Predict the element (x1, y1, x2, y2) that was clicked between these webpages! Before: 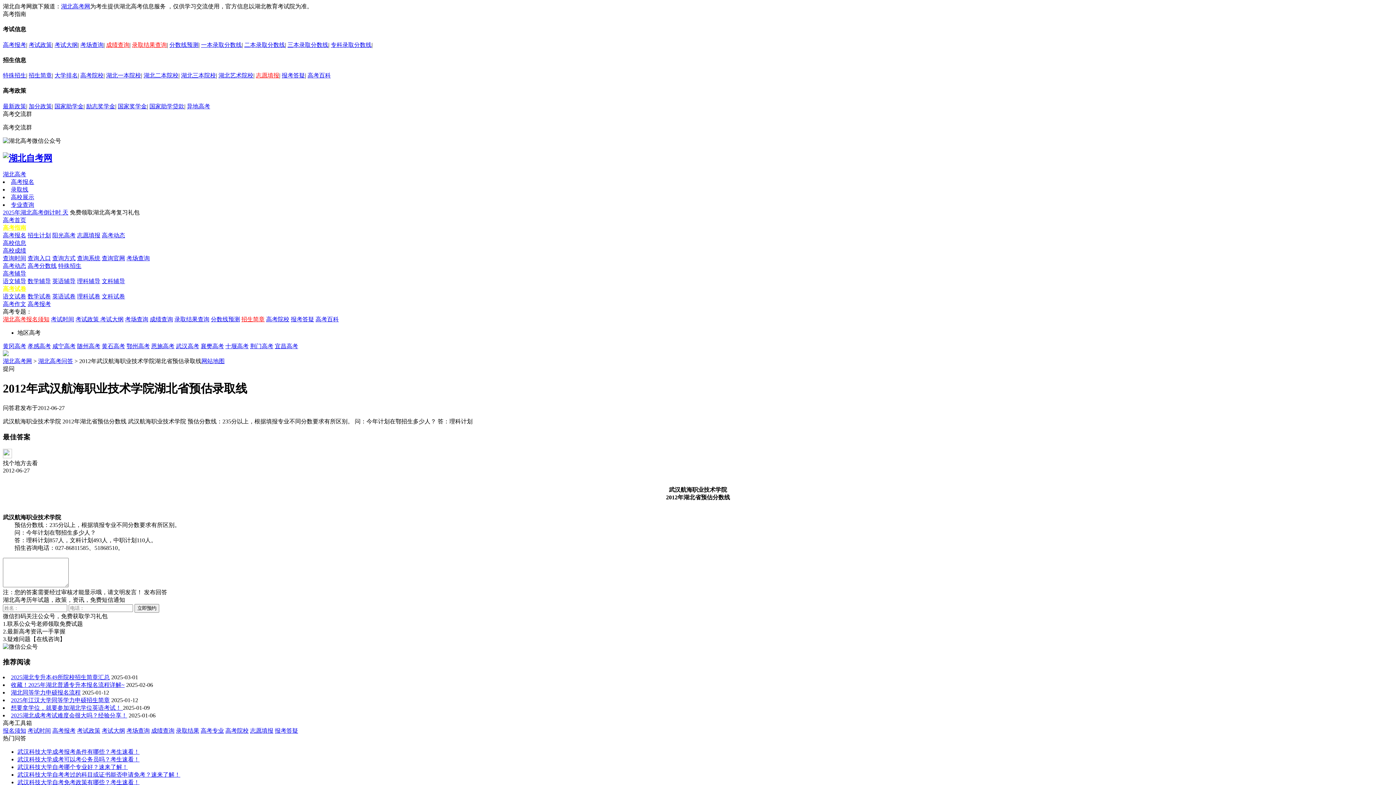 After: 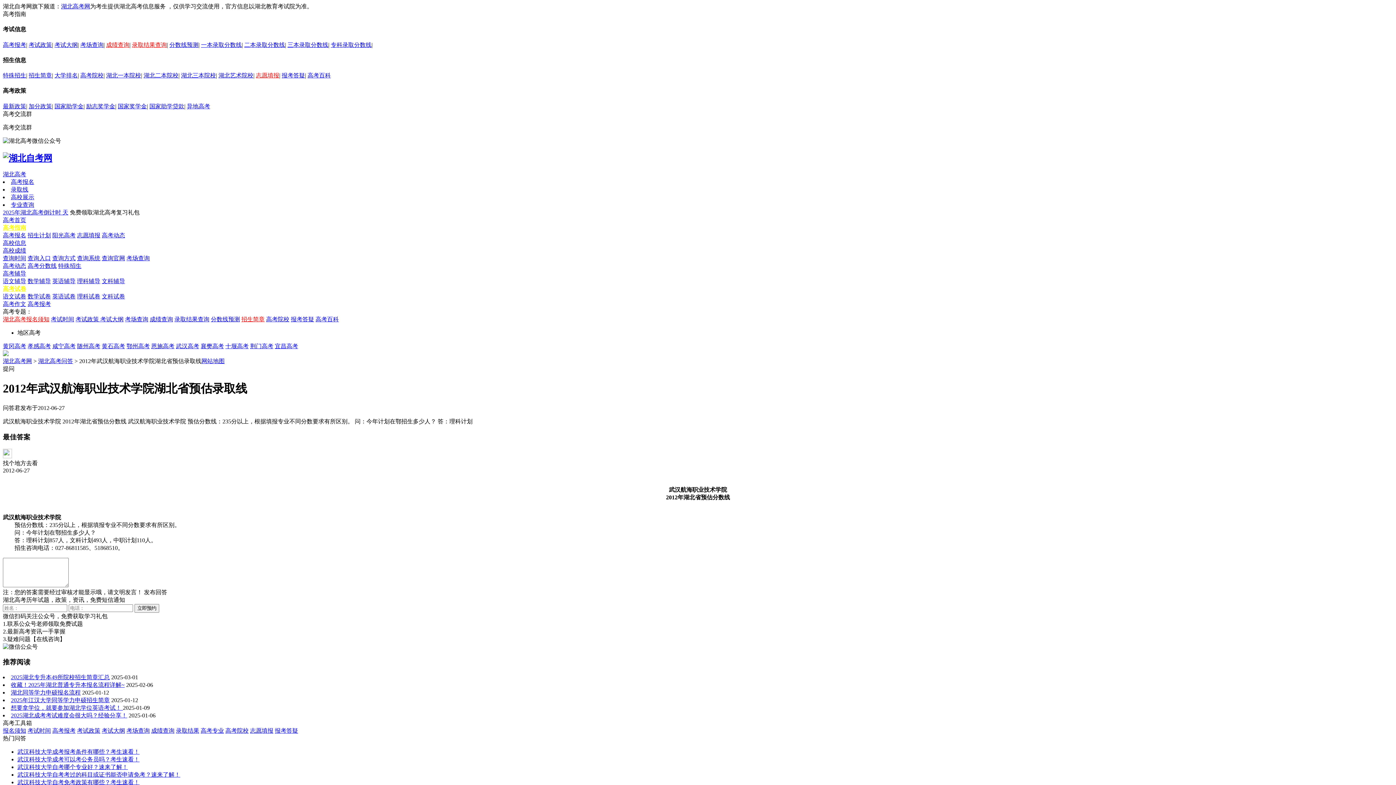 Action: label: 志愿填报 bbox: (256, 72, 279, 78)